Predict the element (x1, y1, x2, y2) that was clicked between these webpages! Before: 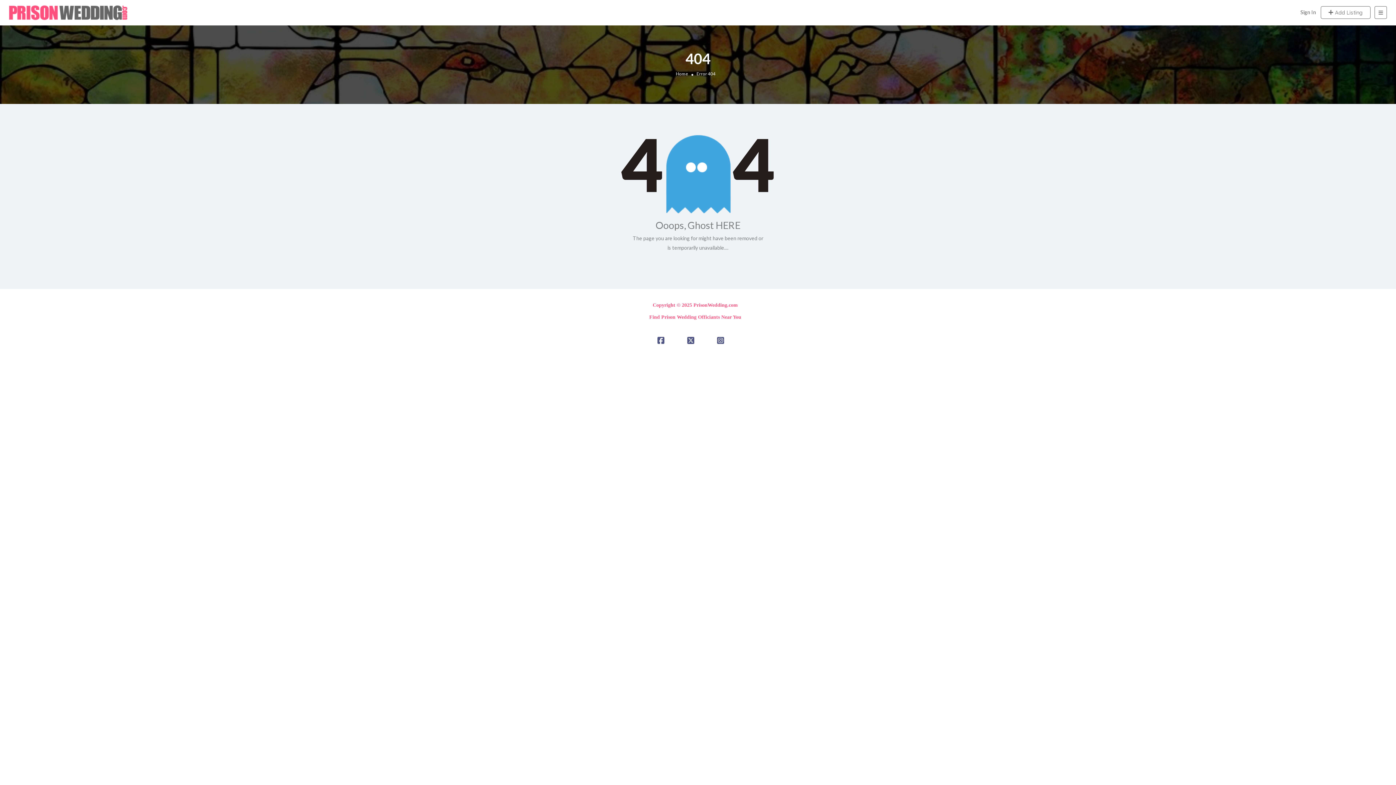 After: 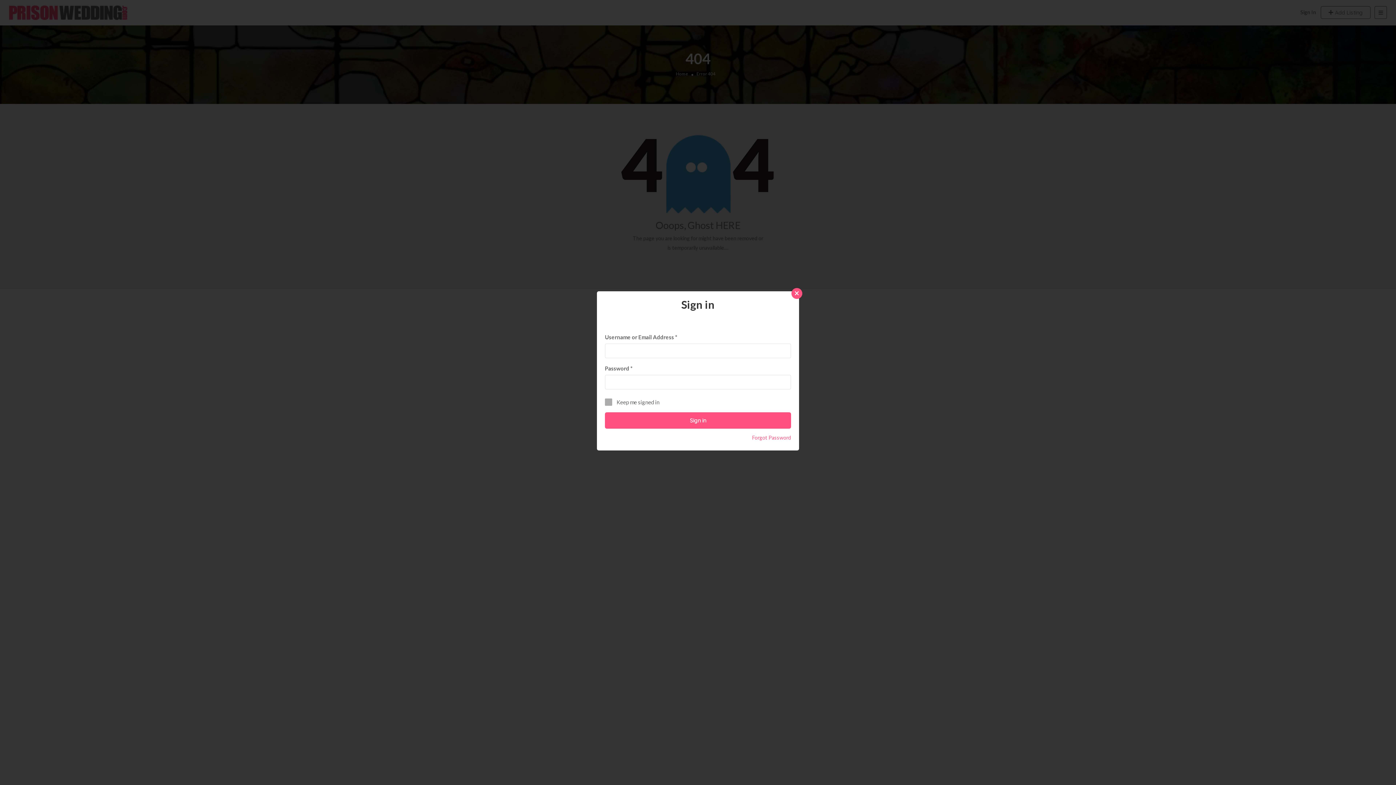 Action: bbox: (1300, 9, 1316, 15) label: Sign In